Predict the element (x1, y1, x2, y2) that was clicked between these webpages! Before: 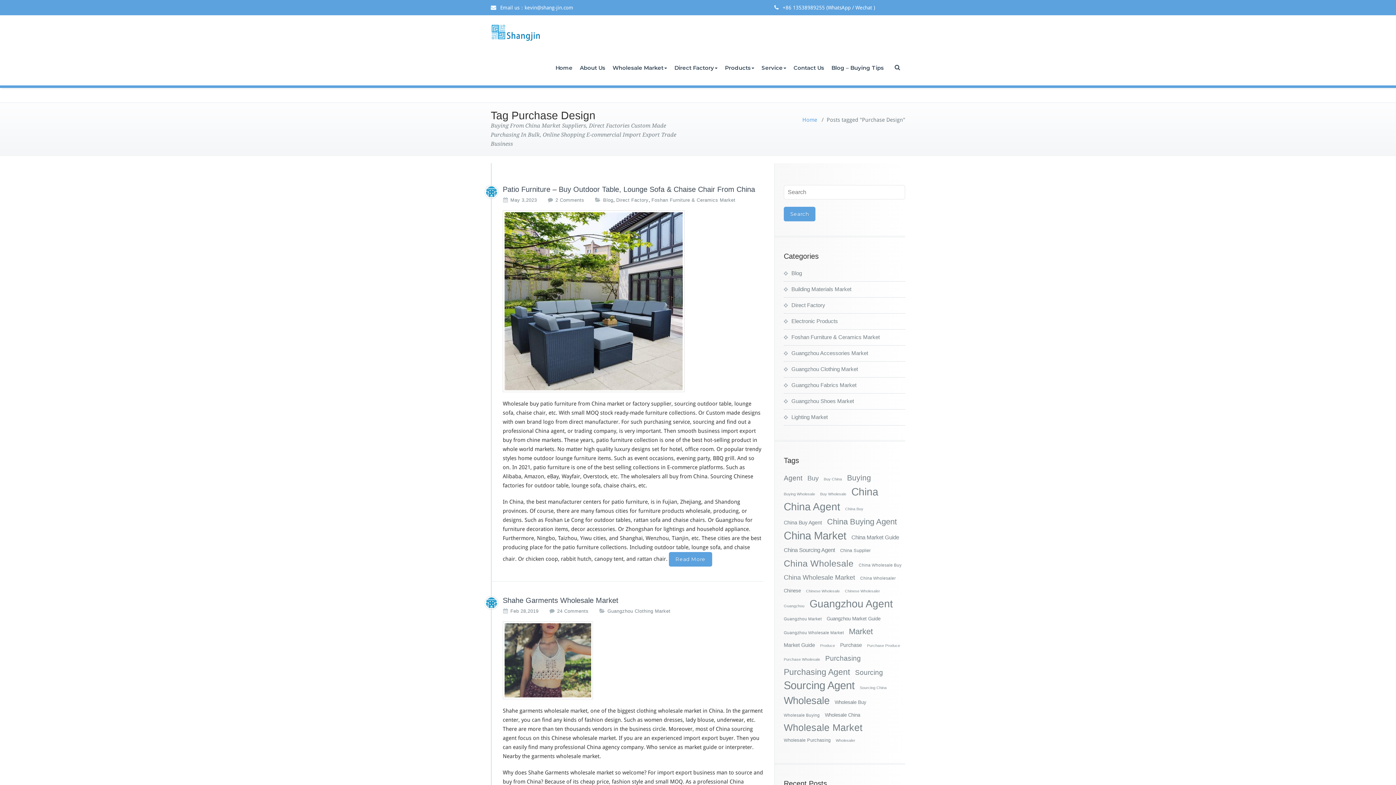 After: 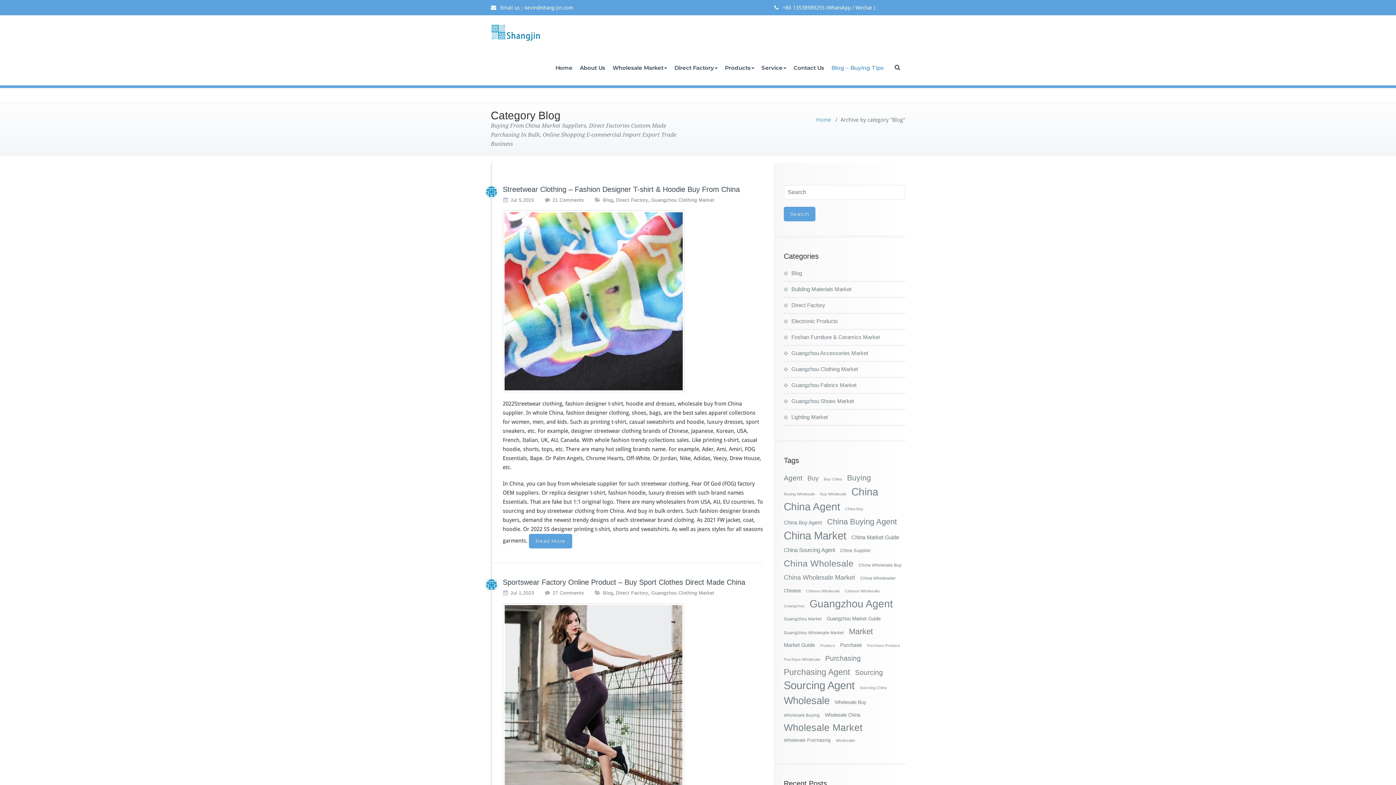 Action: label: Blog – Buying Tips bbox: (828, 50, 887, 85)